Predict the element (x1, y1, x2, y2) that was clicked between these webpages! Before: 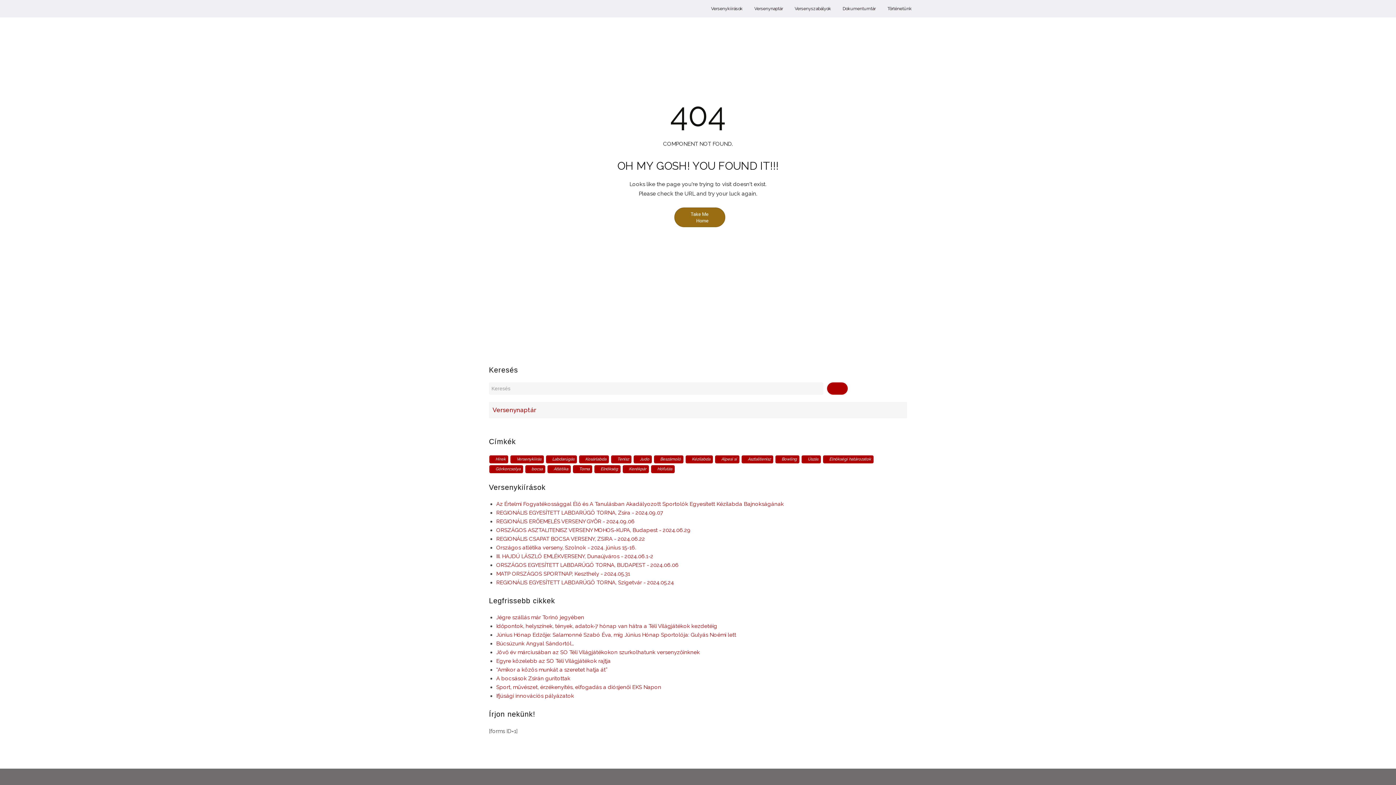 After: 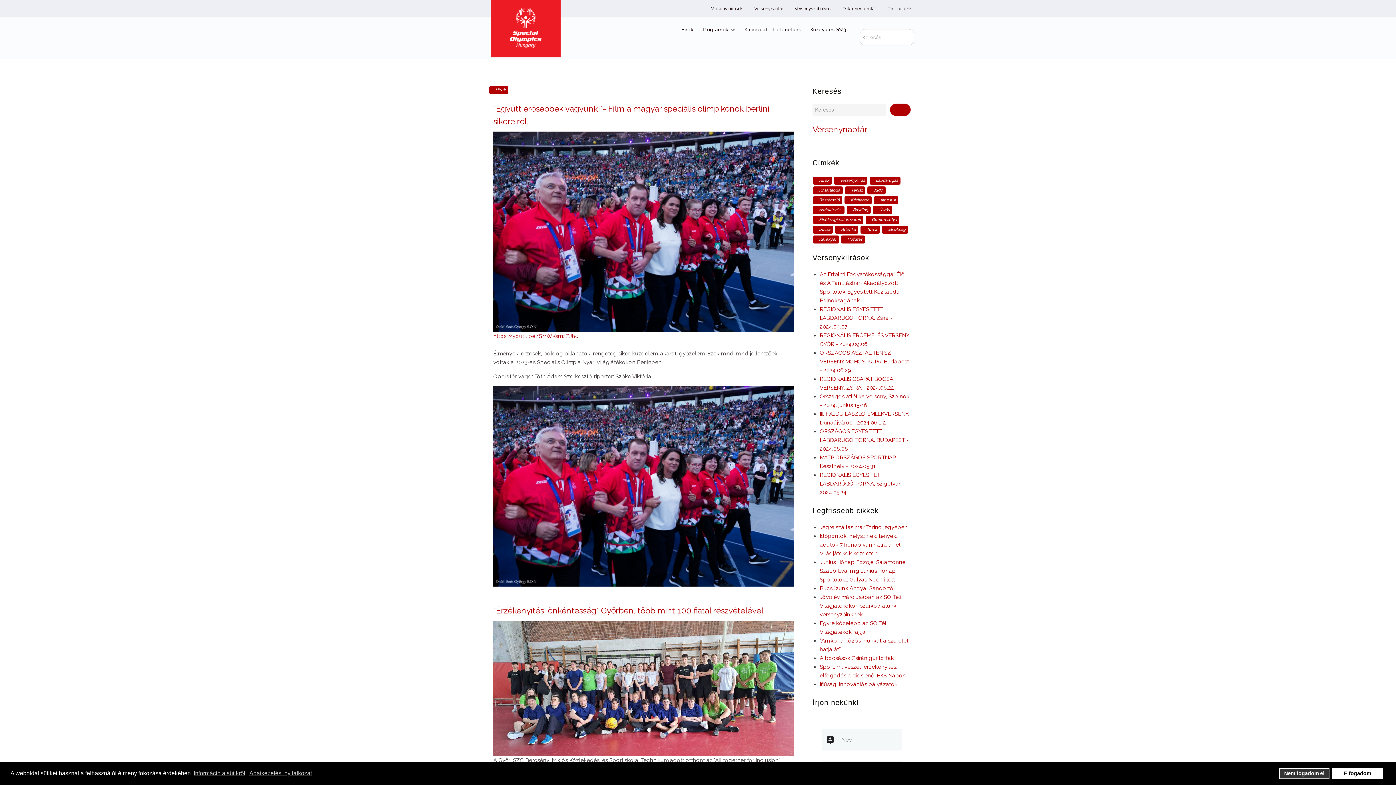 Action: bbox: (489, 455, 508, 463) label: Hírek